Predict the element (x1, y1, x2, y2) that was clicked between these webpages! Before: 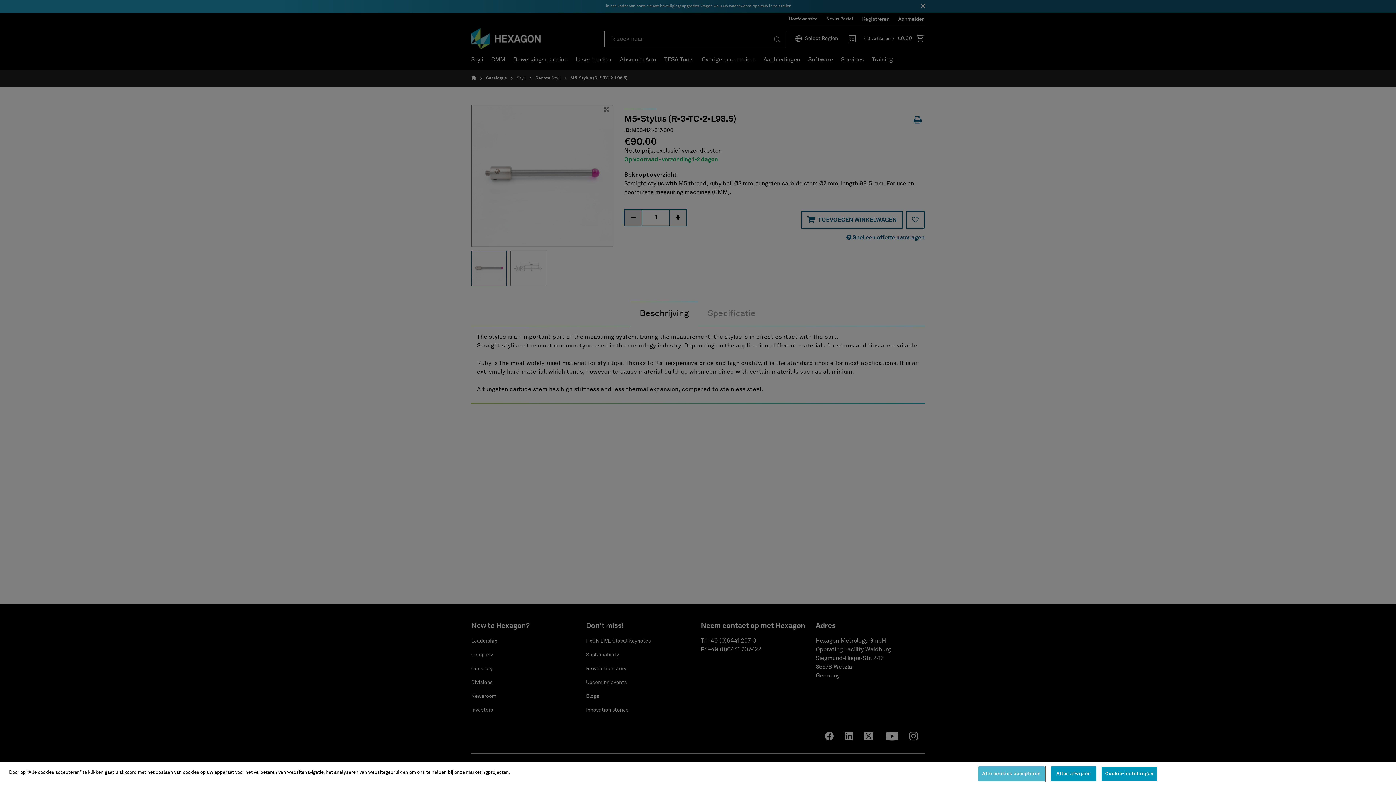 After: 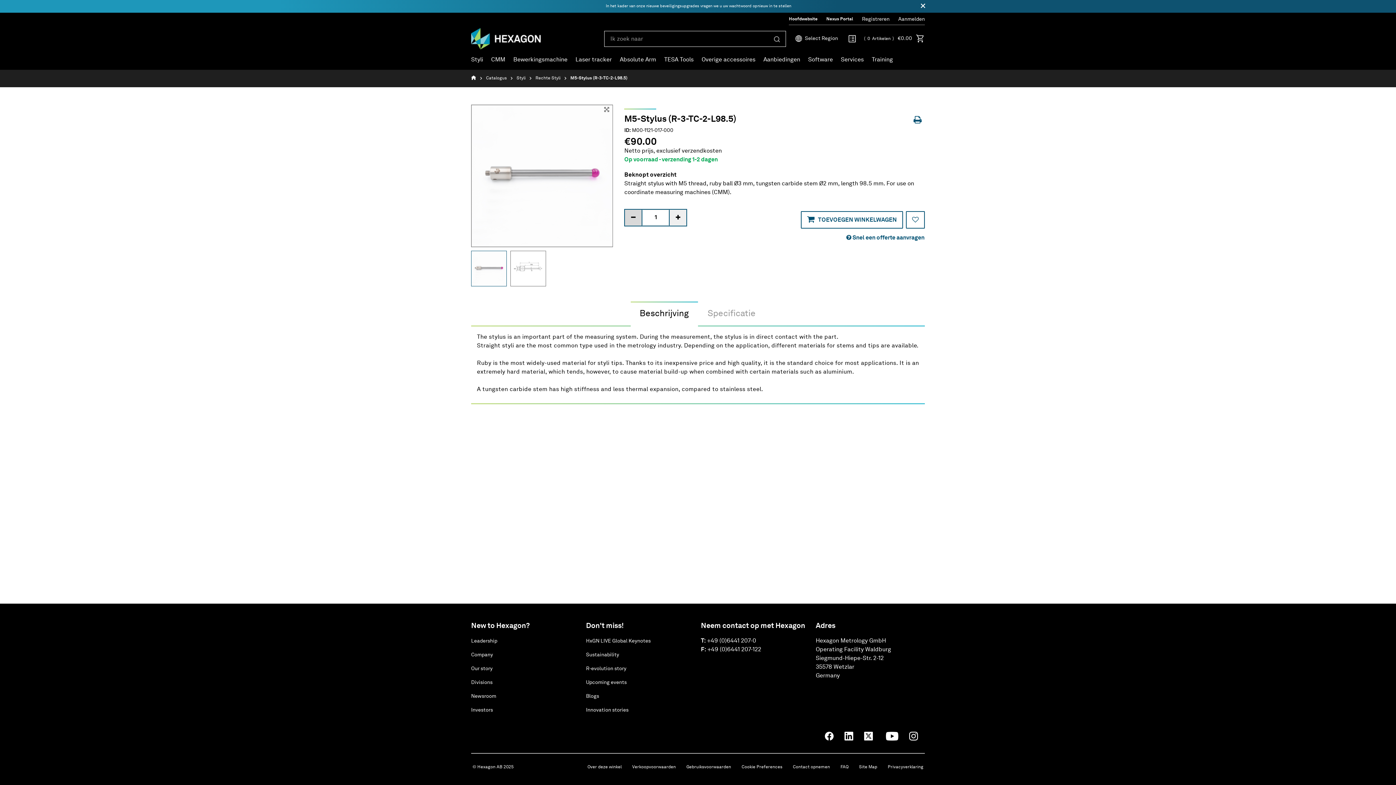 Action: bbox: (1051, 766, 1096, 781) label: Alles afwijzen